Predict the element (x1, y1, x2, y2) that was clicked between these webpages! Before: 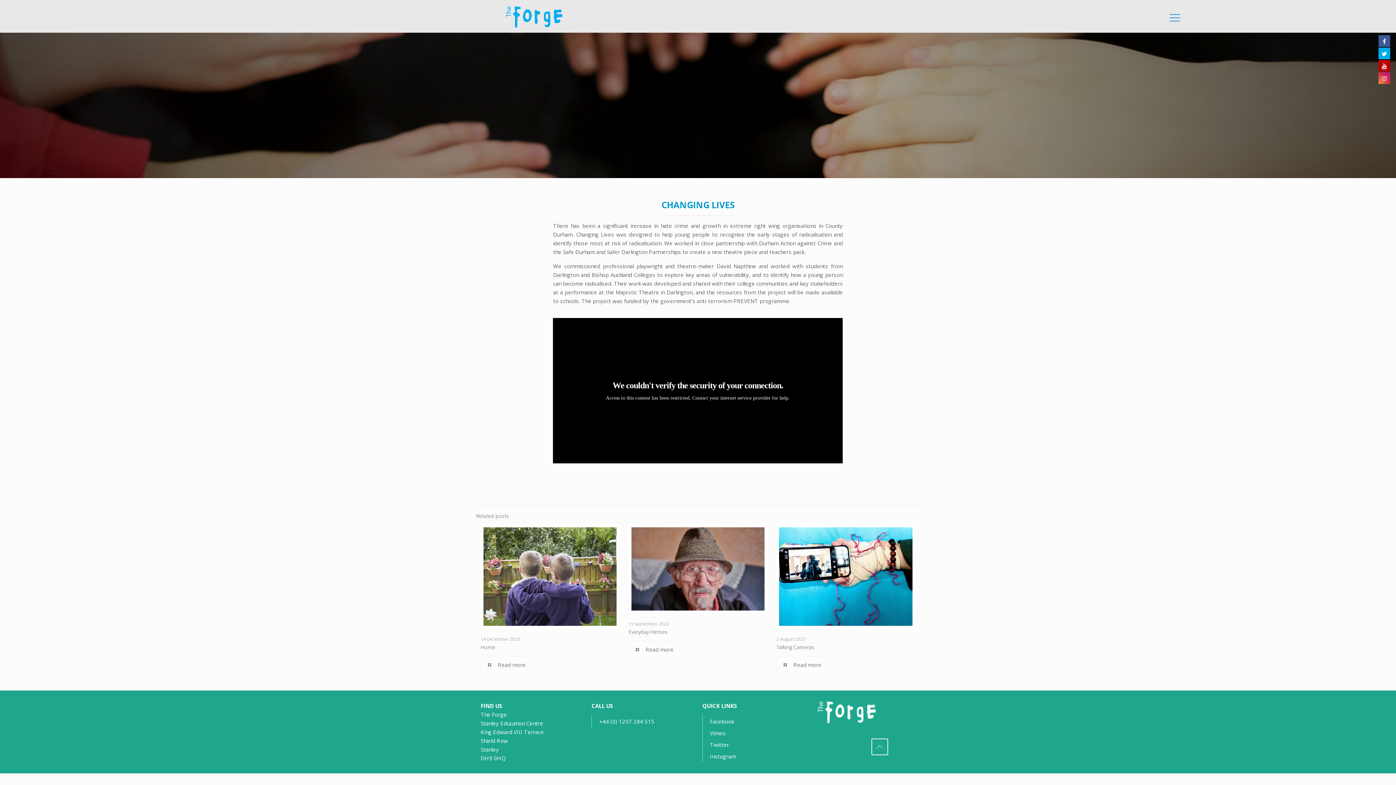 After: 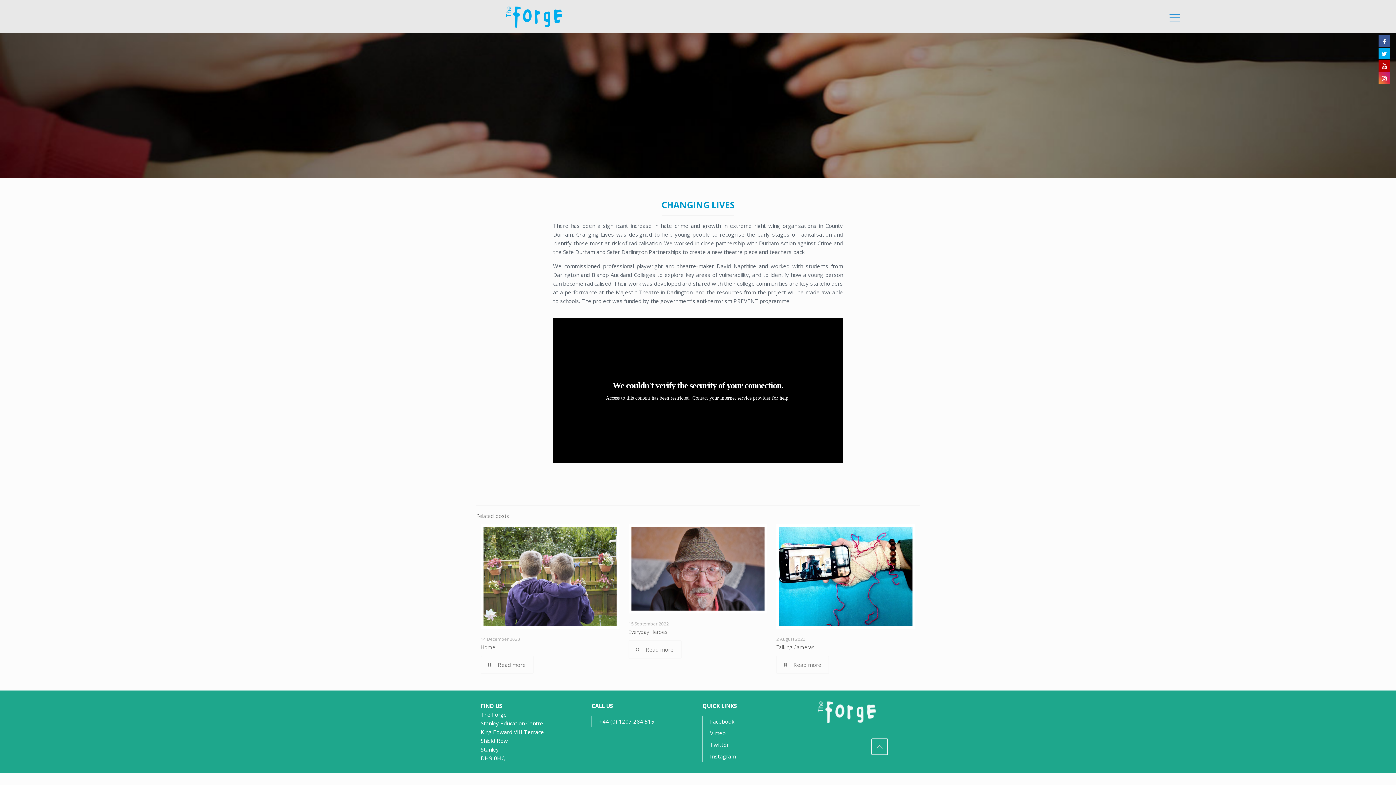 Action: bbox: (1378, 71, 1390, 84)